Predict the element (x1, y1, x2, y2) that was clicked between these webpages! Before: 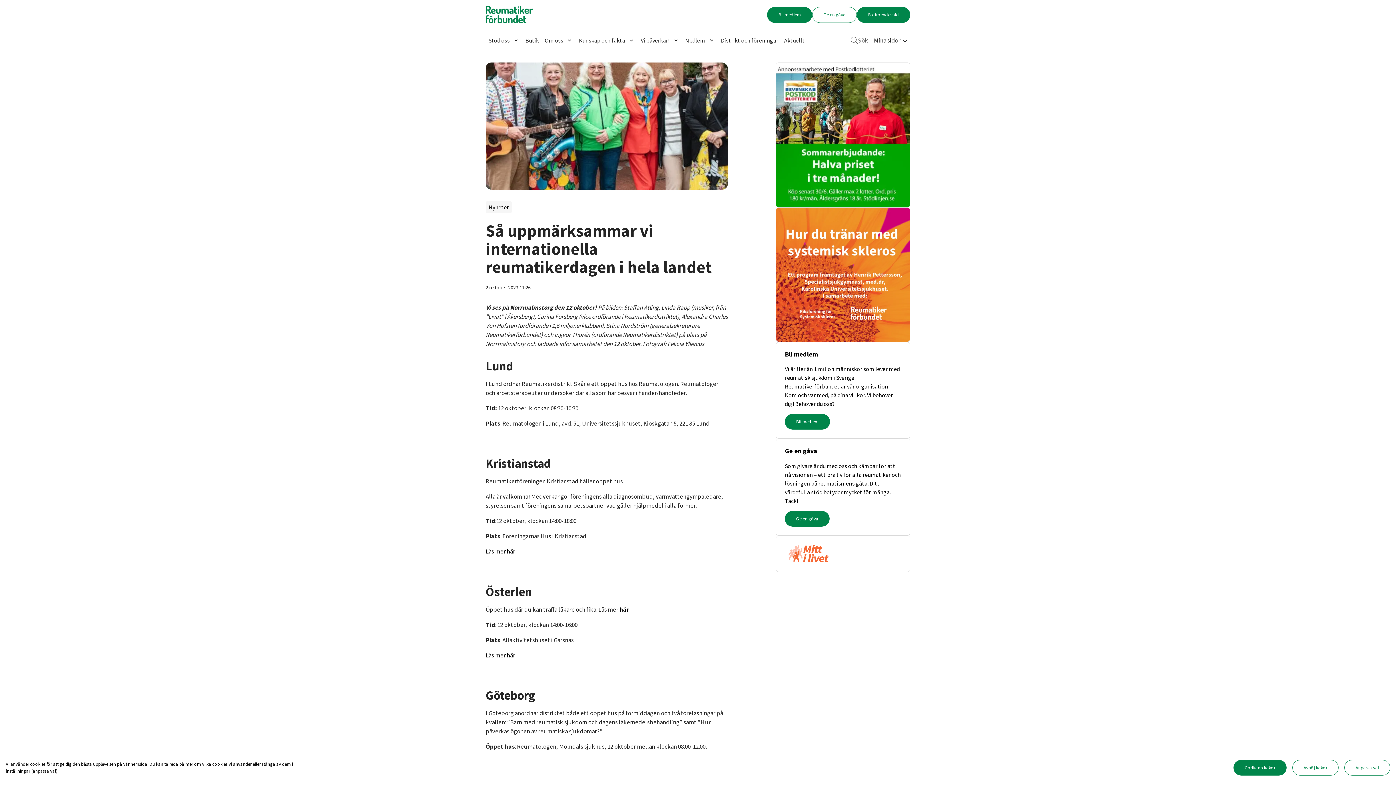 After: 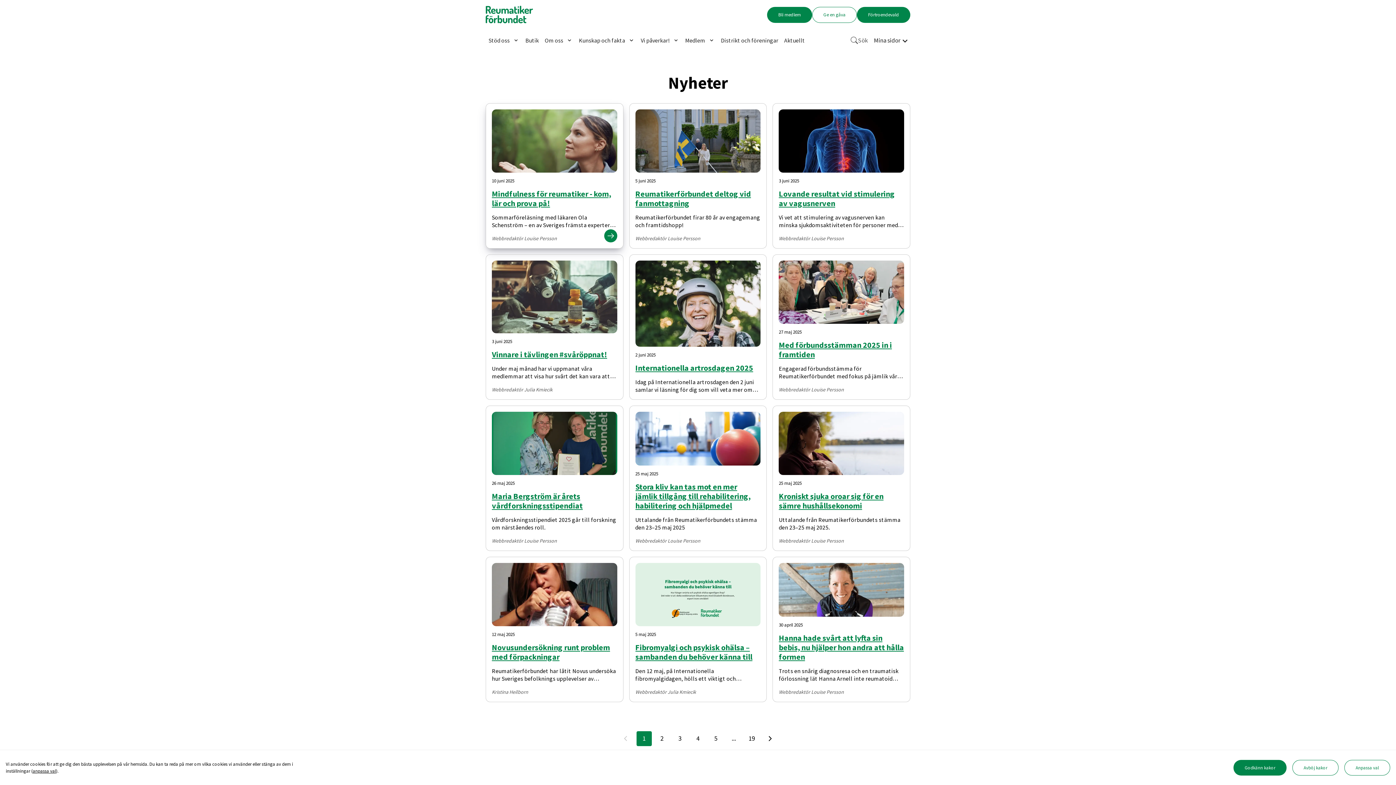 Action: bbox: (485, 201, 512, 213) label: Nyheter